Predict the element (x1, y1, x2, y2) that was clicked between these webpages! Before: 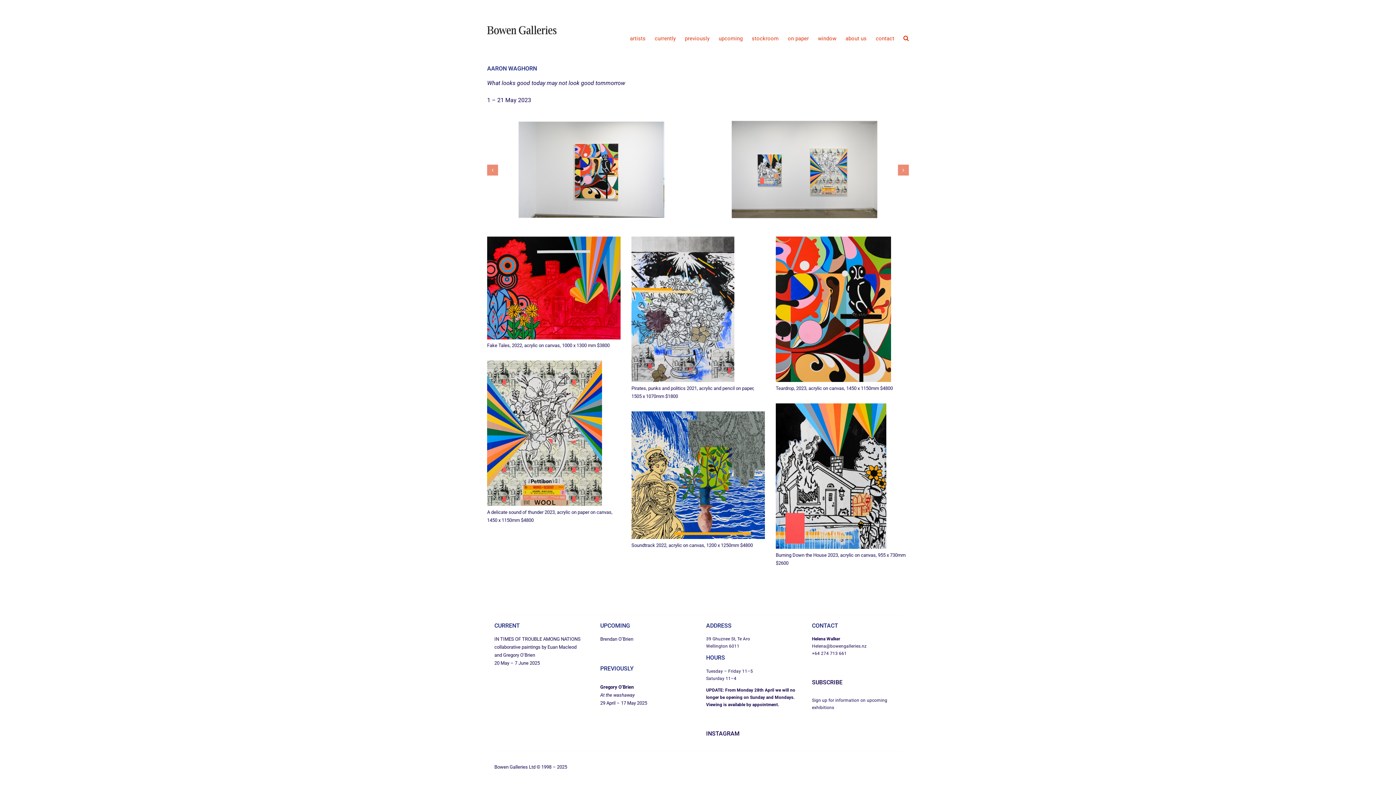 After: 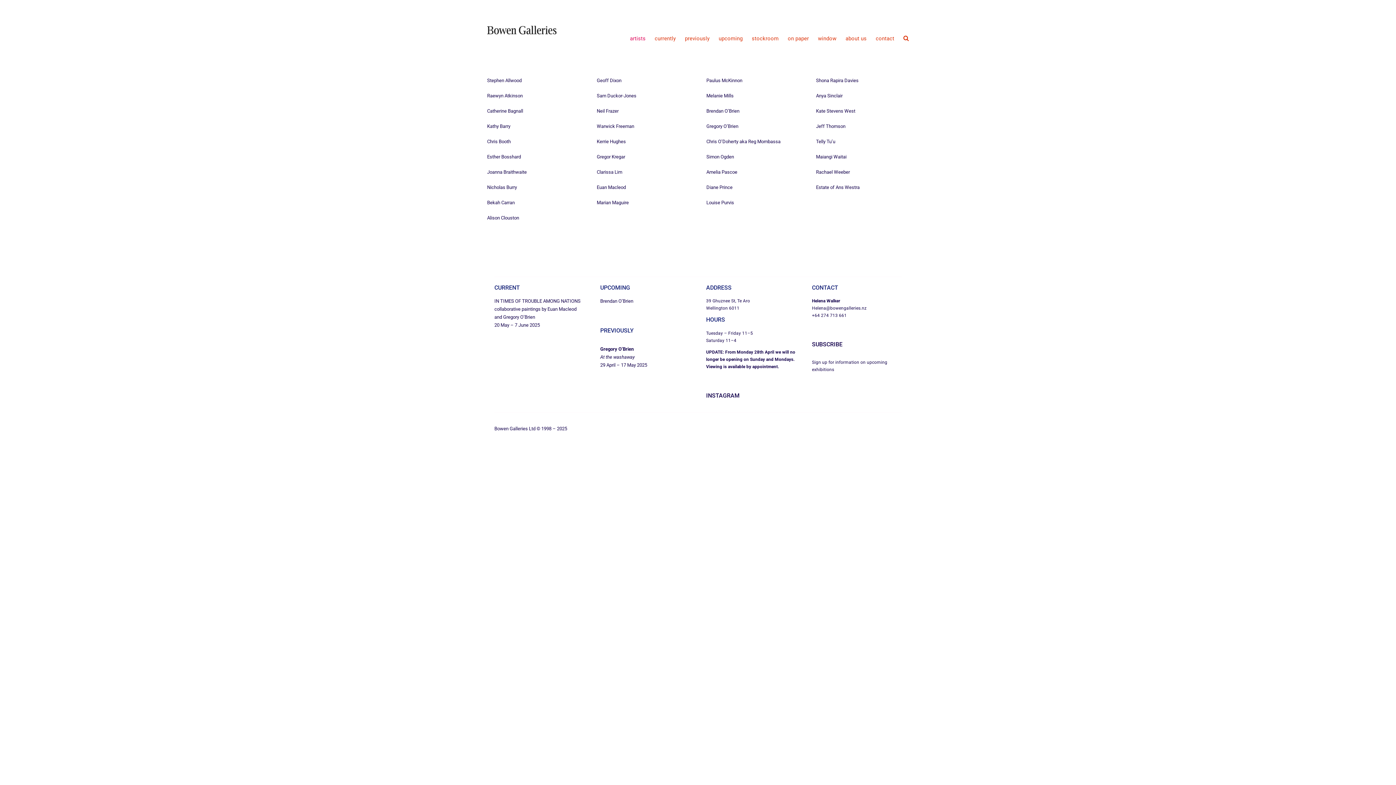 Action: label: artists bbox: (630, 34, 645, 43)